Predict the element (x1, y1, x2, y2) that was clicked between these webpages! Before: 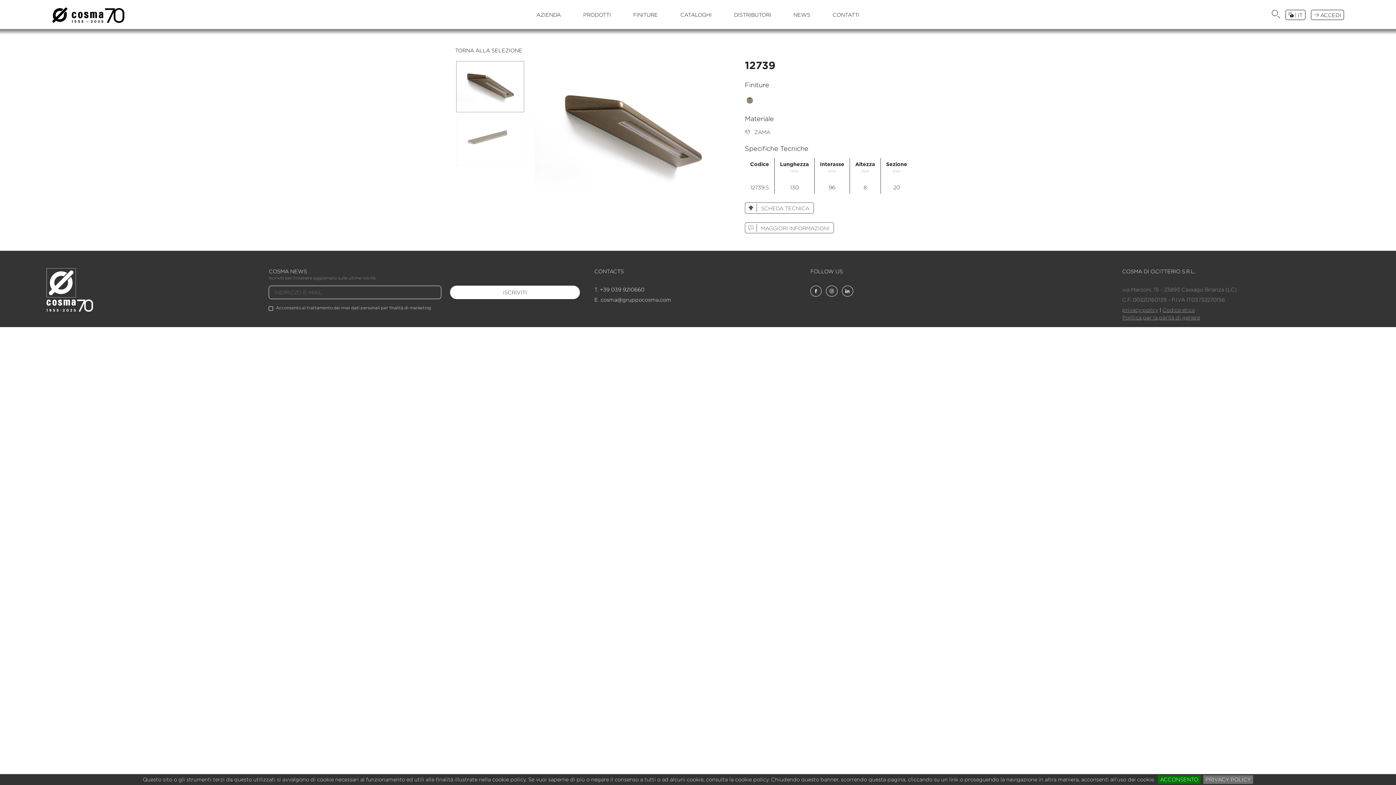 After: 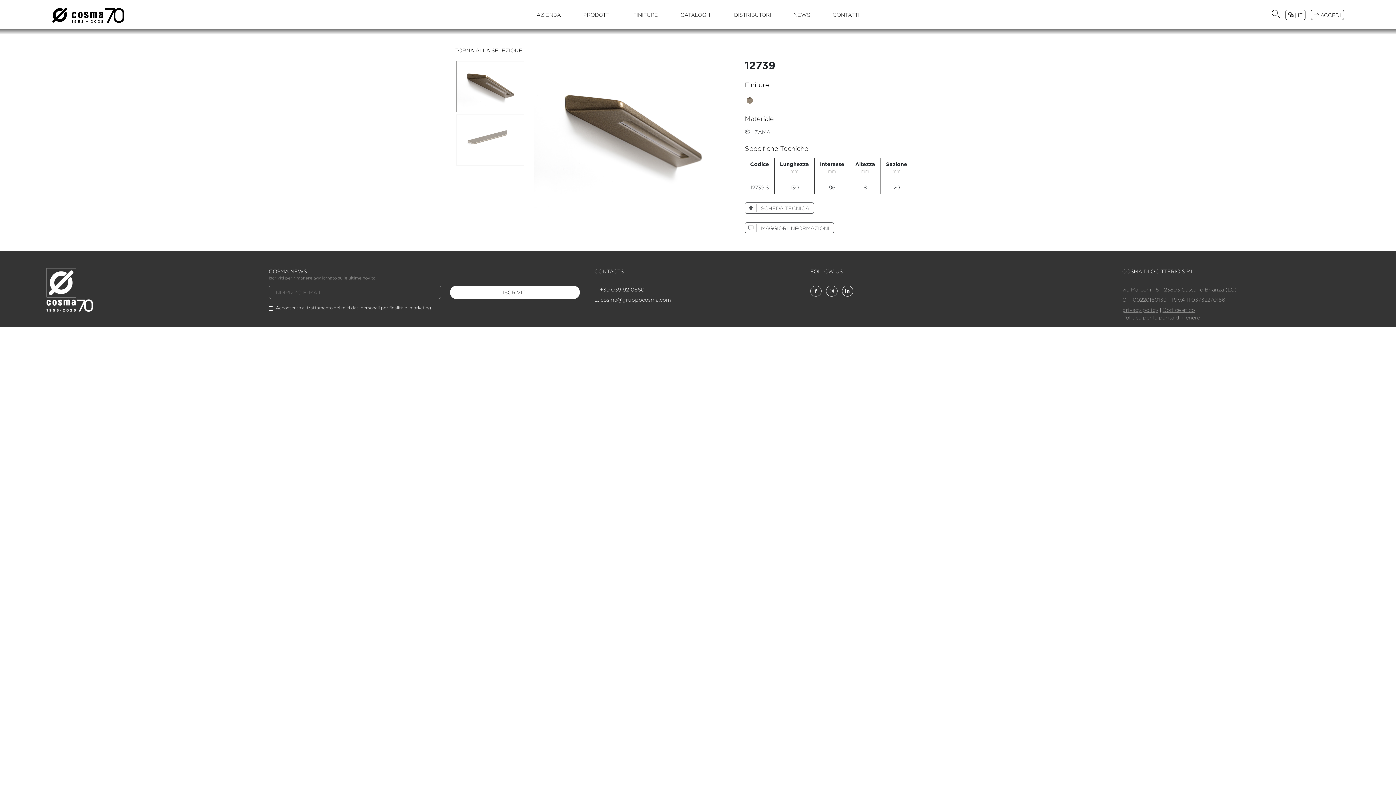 Action: bbox: (1158, 775, 1200, 784) label: ACCONSENTO